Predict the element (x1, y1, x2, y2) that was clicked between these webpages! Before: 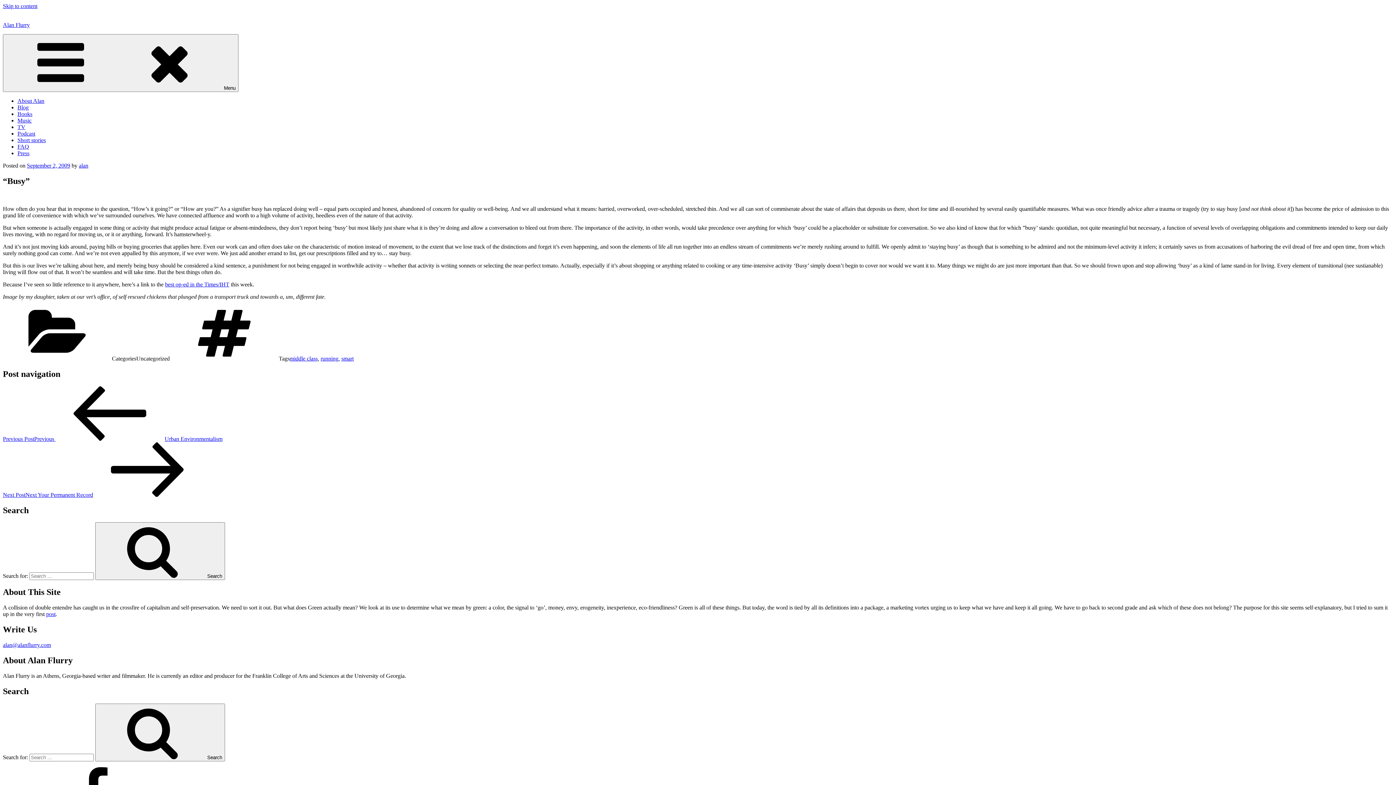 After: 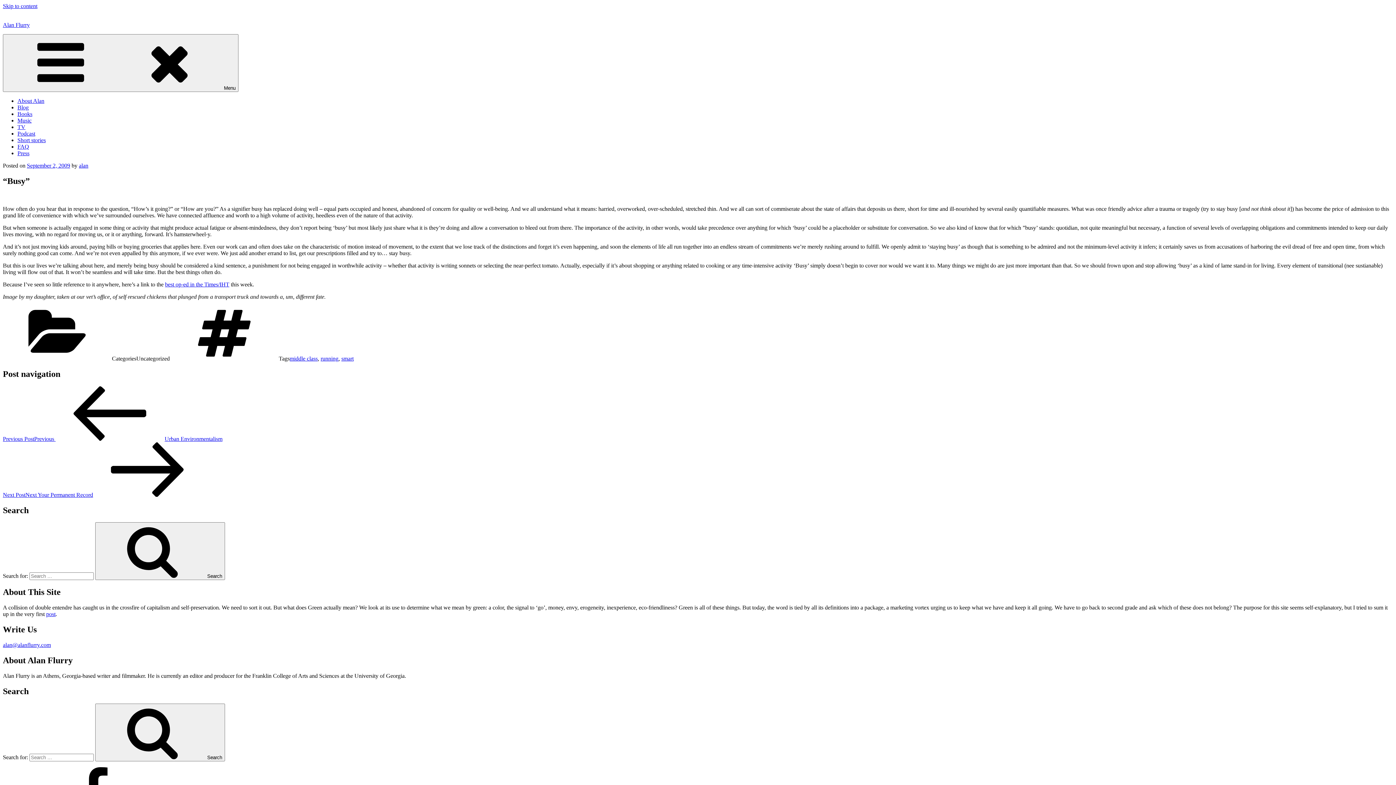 Action: label: September 2, 2009 bbox: (26, 162, 70, 168)